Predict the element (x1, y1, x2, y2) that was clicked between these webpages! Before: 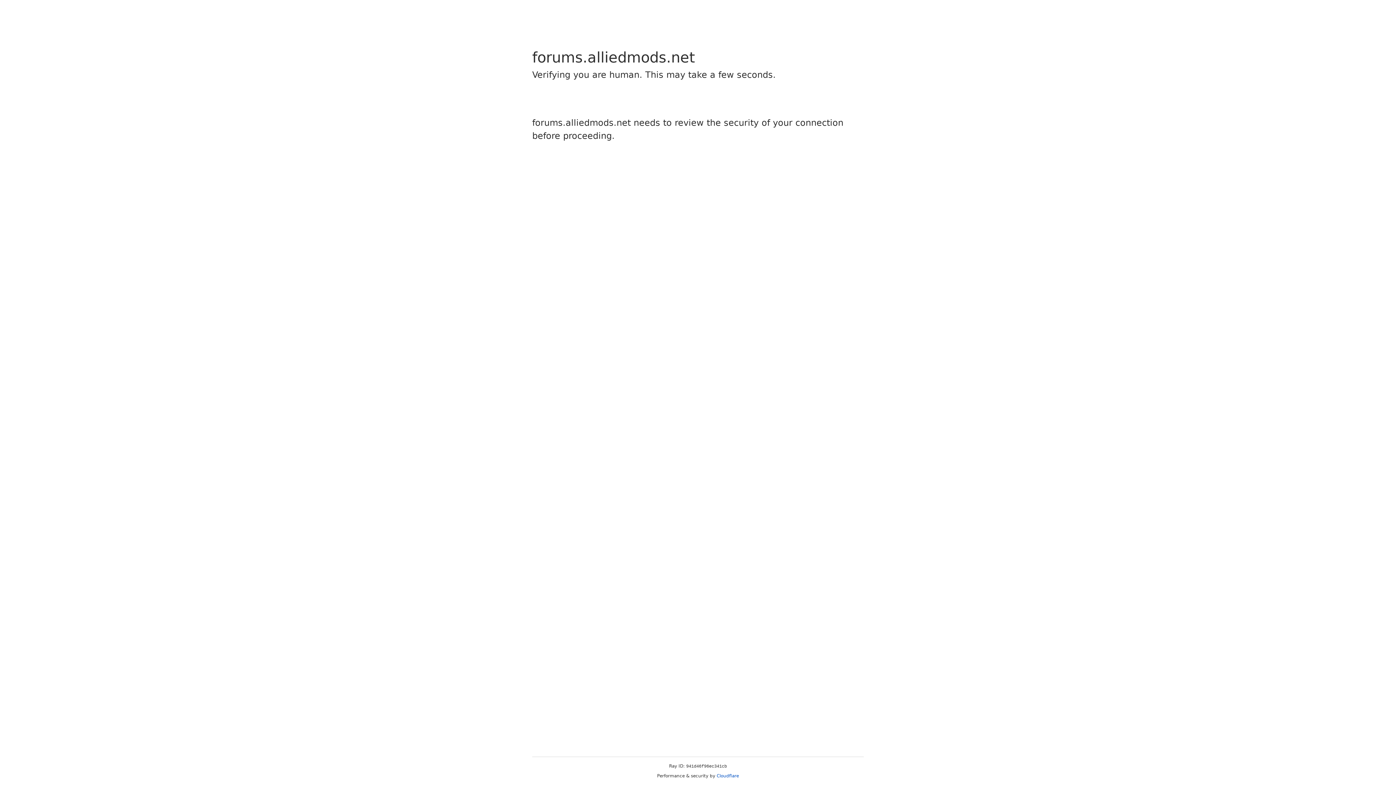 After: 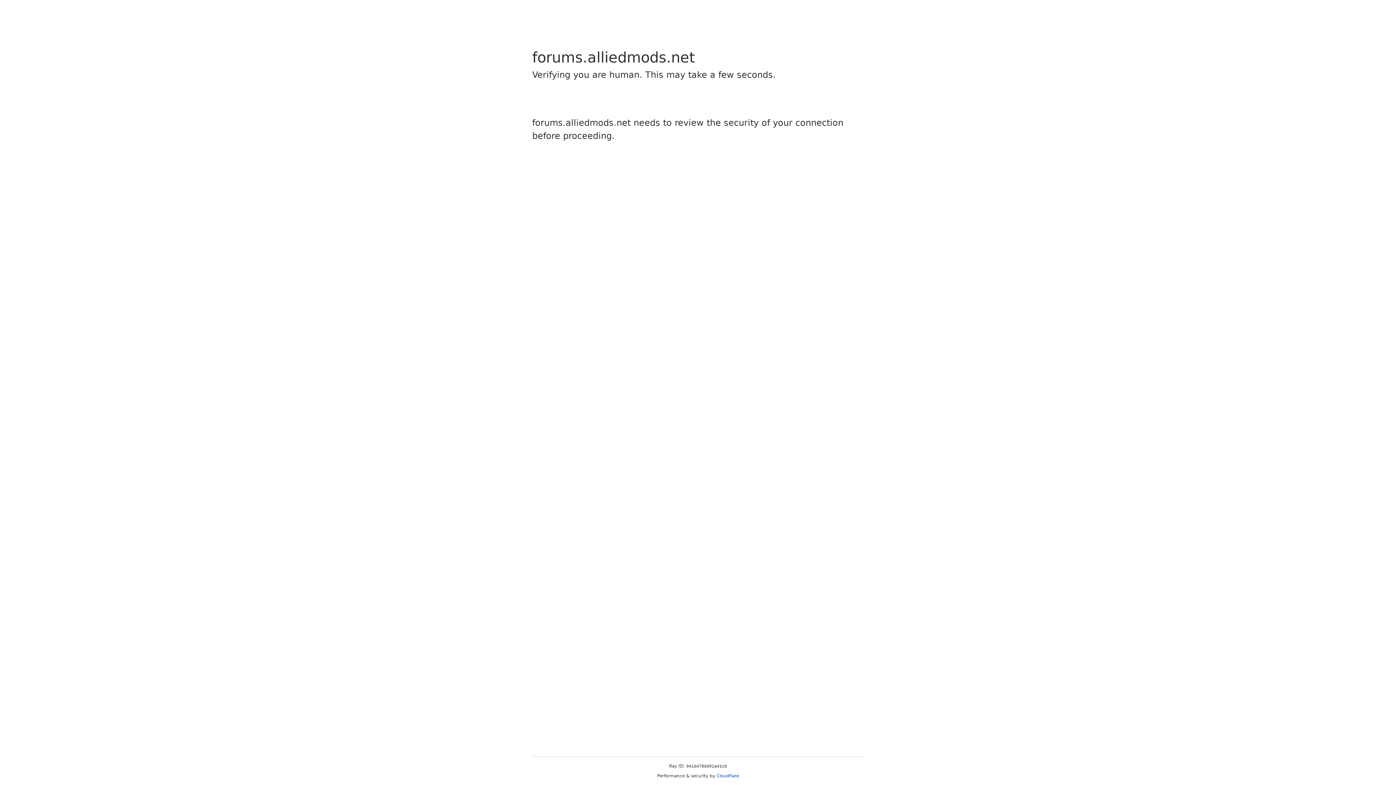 Action: bbox: (716, 773, 739, 778) label: Cloudflare